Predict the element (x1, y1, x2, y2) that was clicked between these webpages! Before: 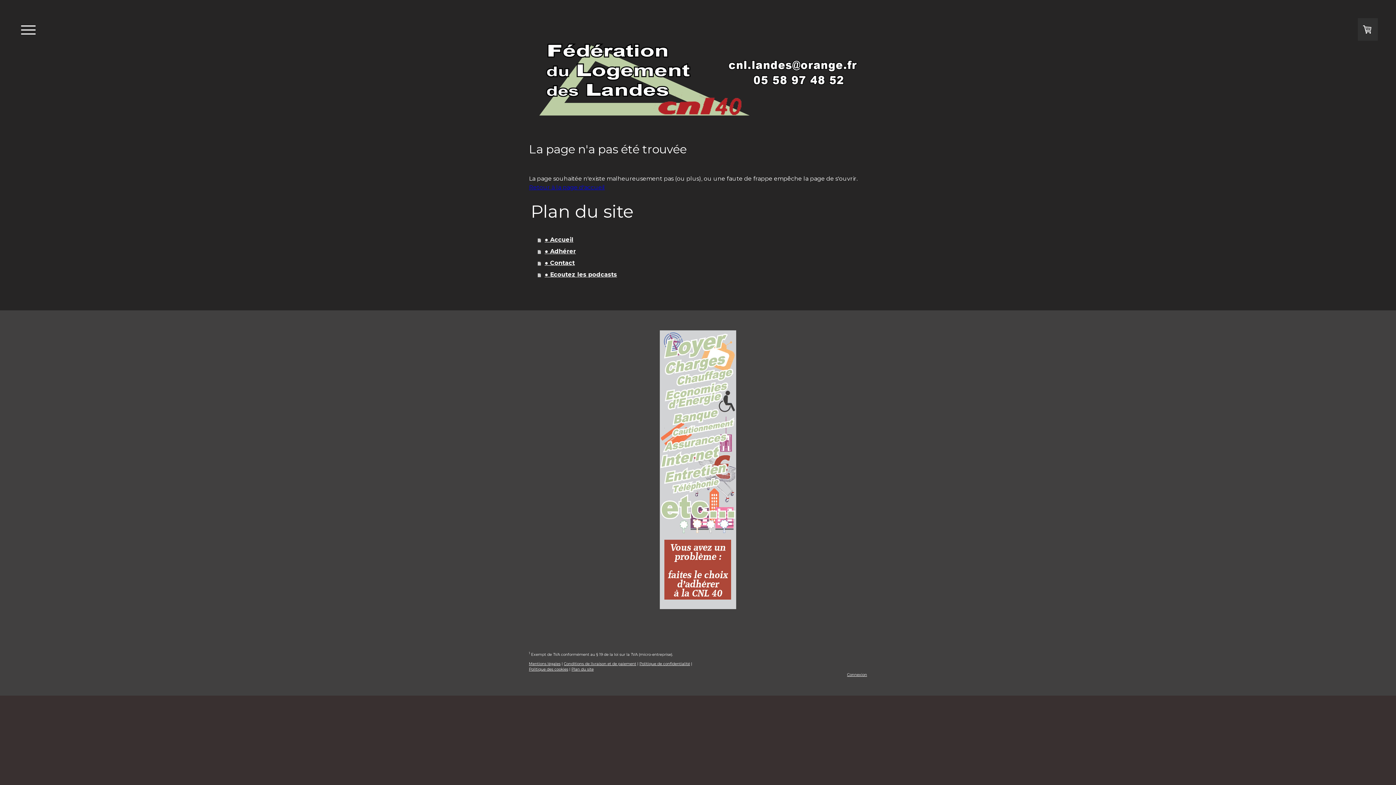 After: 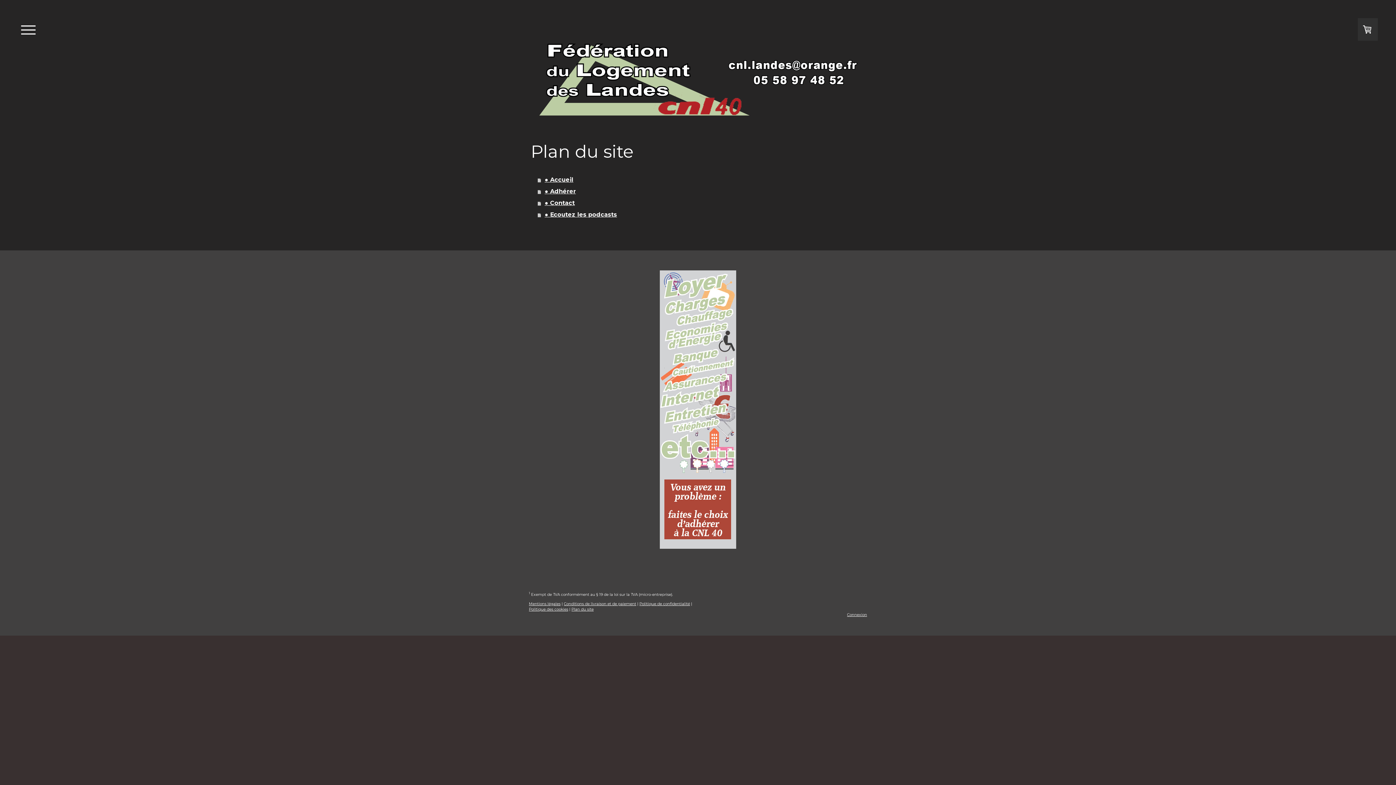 Action: bbox: (571, 667, 593, 672) label: Plan du site